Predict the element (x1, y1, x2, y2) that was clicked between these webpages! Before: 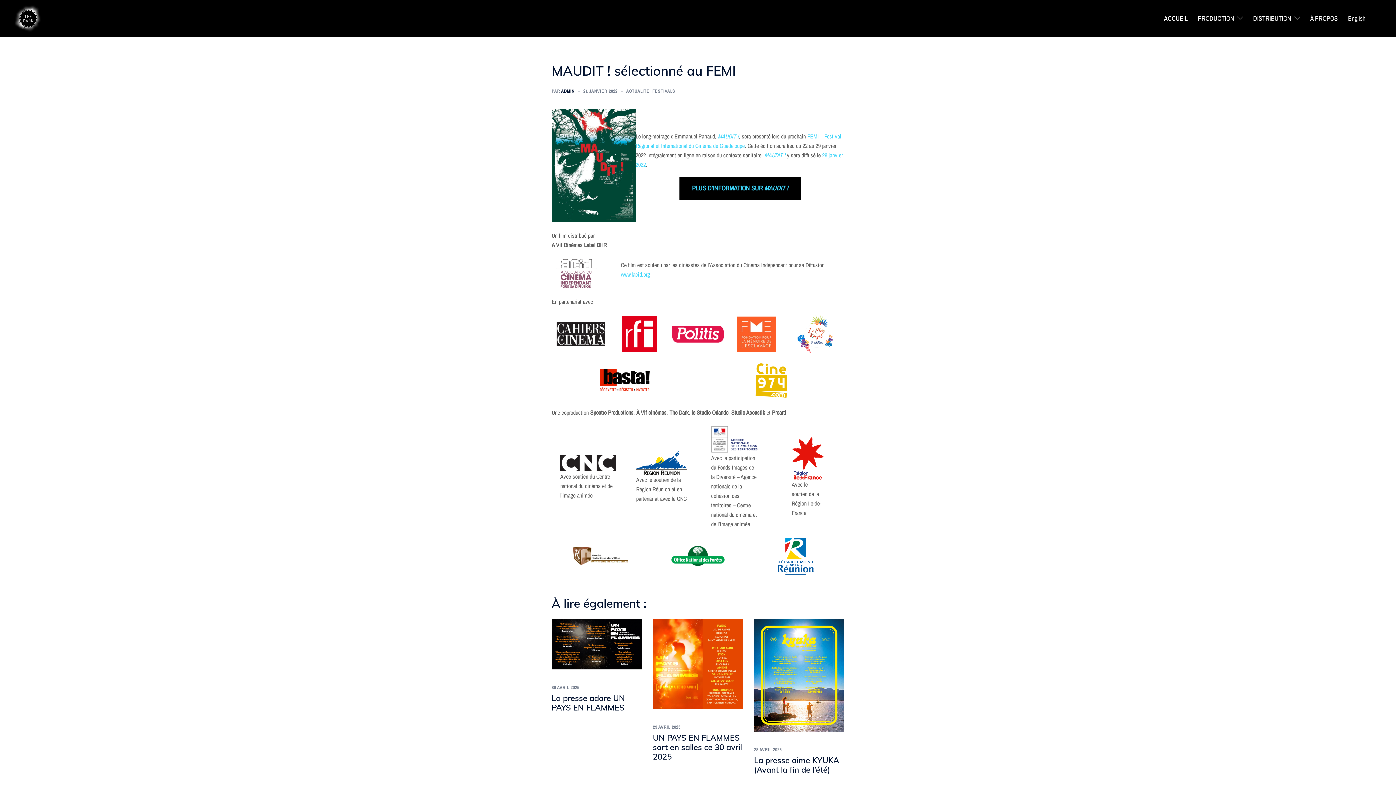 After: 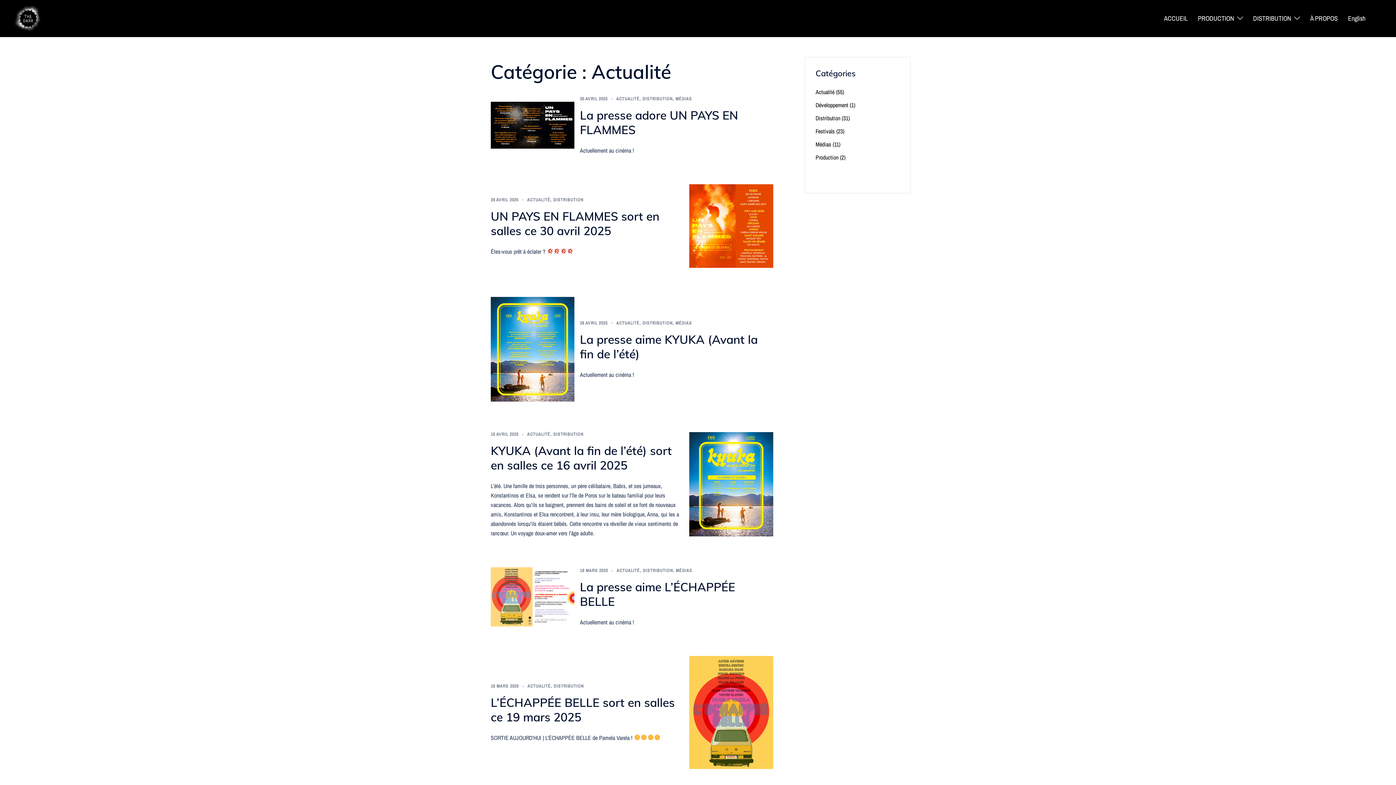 Action: label: ACTUALITÉ bbox: (626, 88, 649, 94)